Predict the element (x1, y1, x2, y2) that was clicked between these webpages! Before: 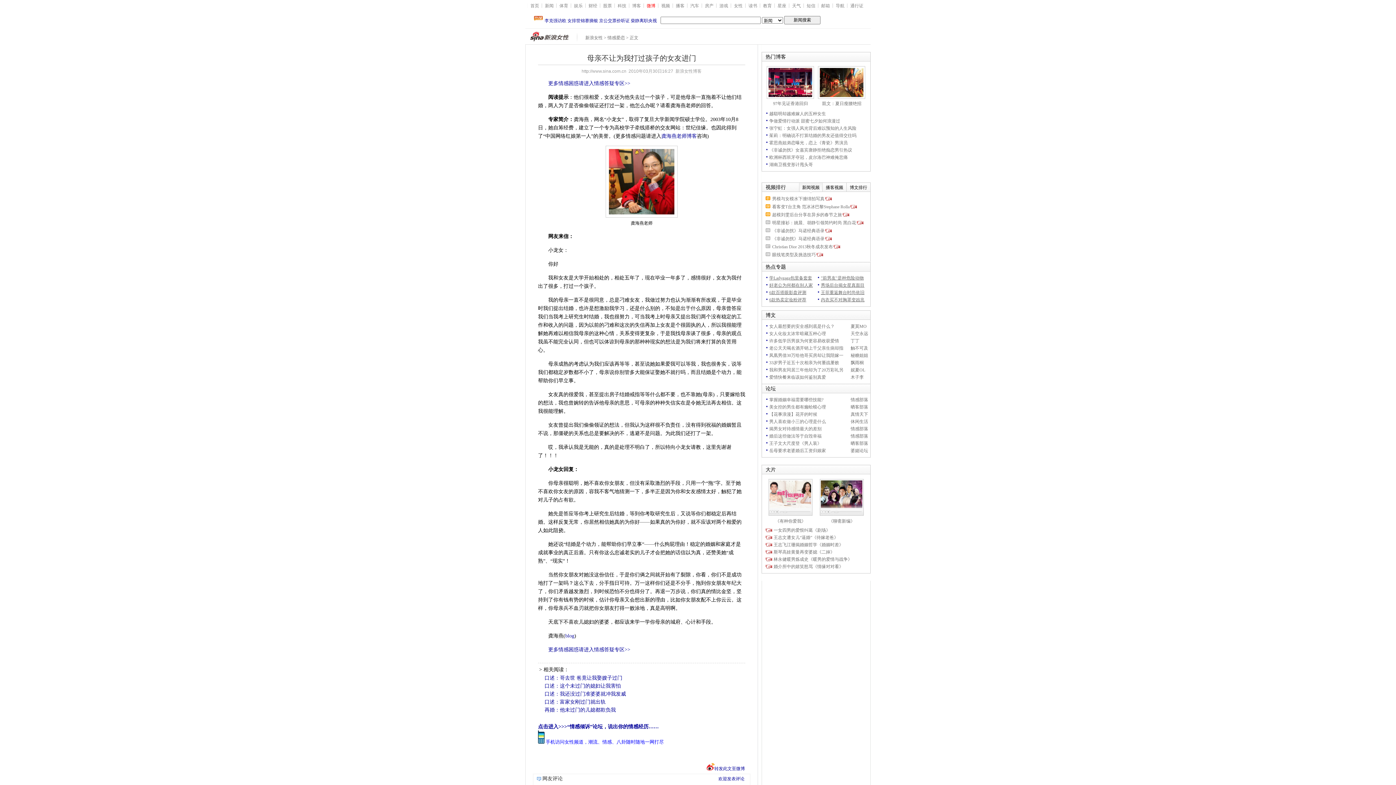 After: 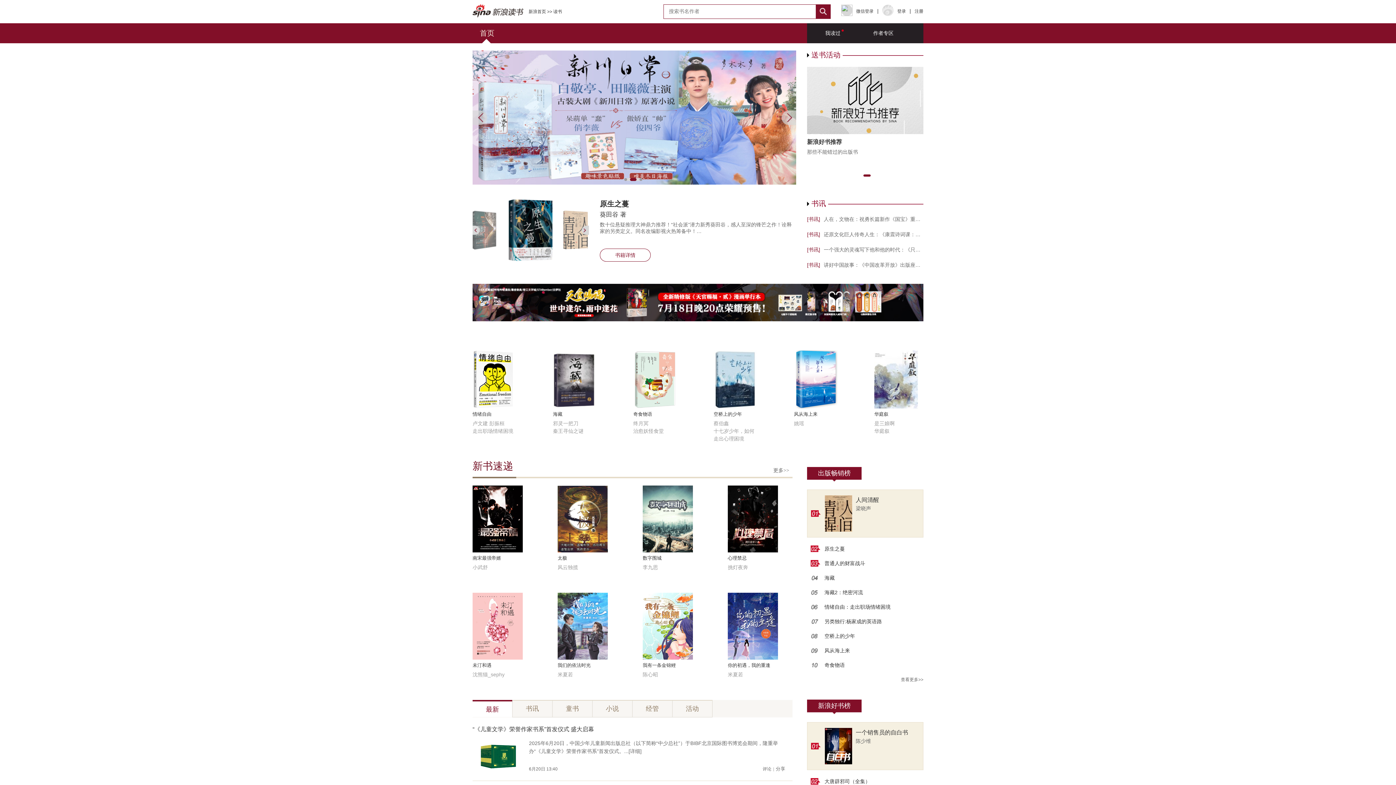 Action: bbox: (748, 3, 757, 8) label: 读书